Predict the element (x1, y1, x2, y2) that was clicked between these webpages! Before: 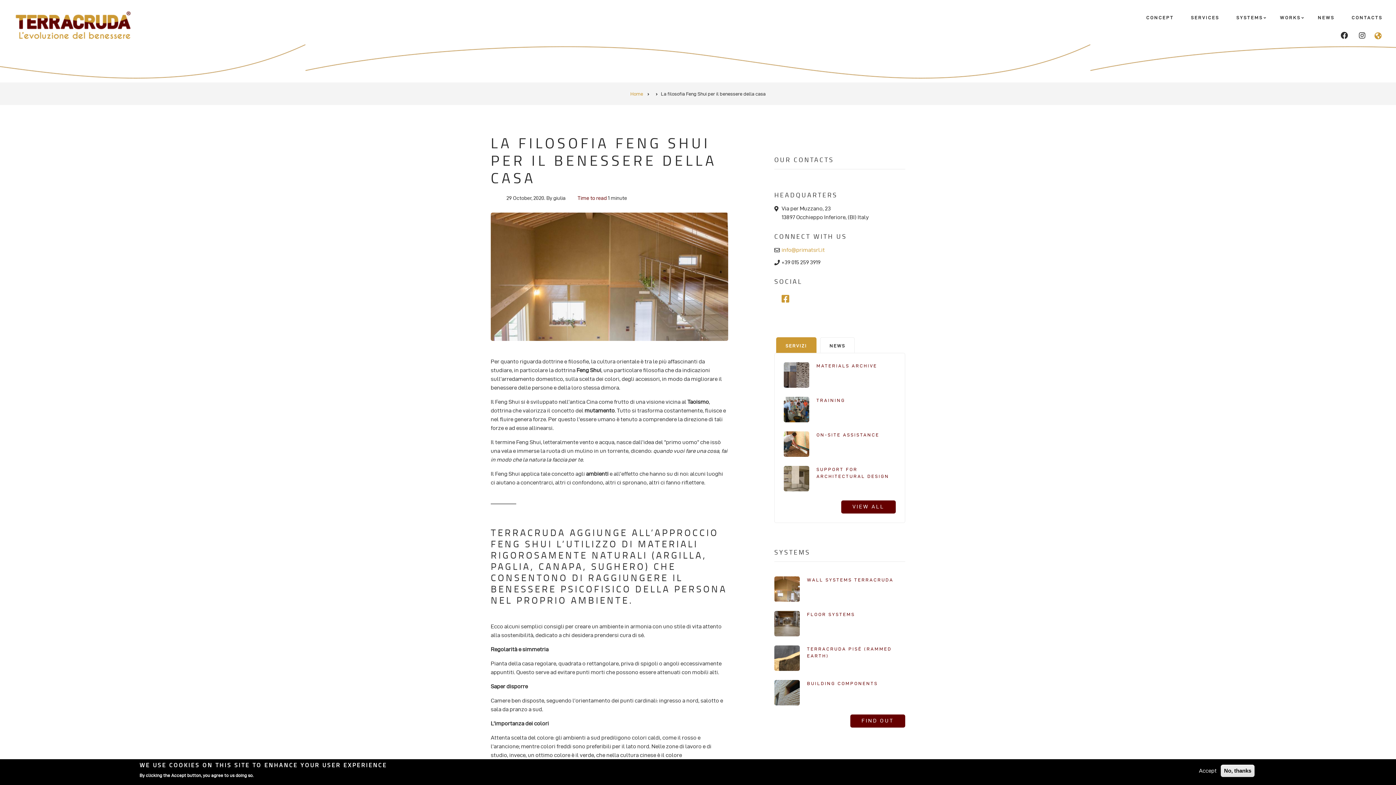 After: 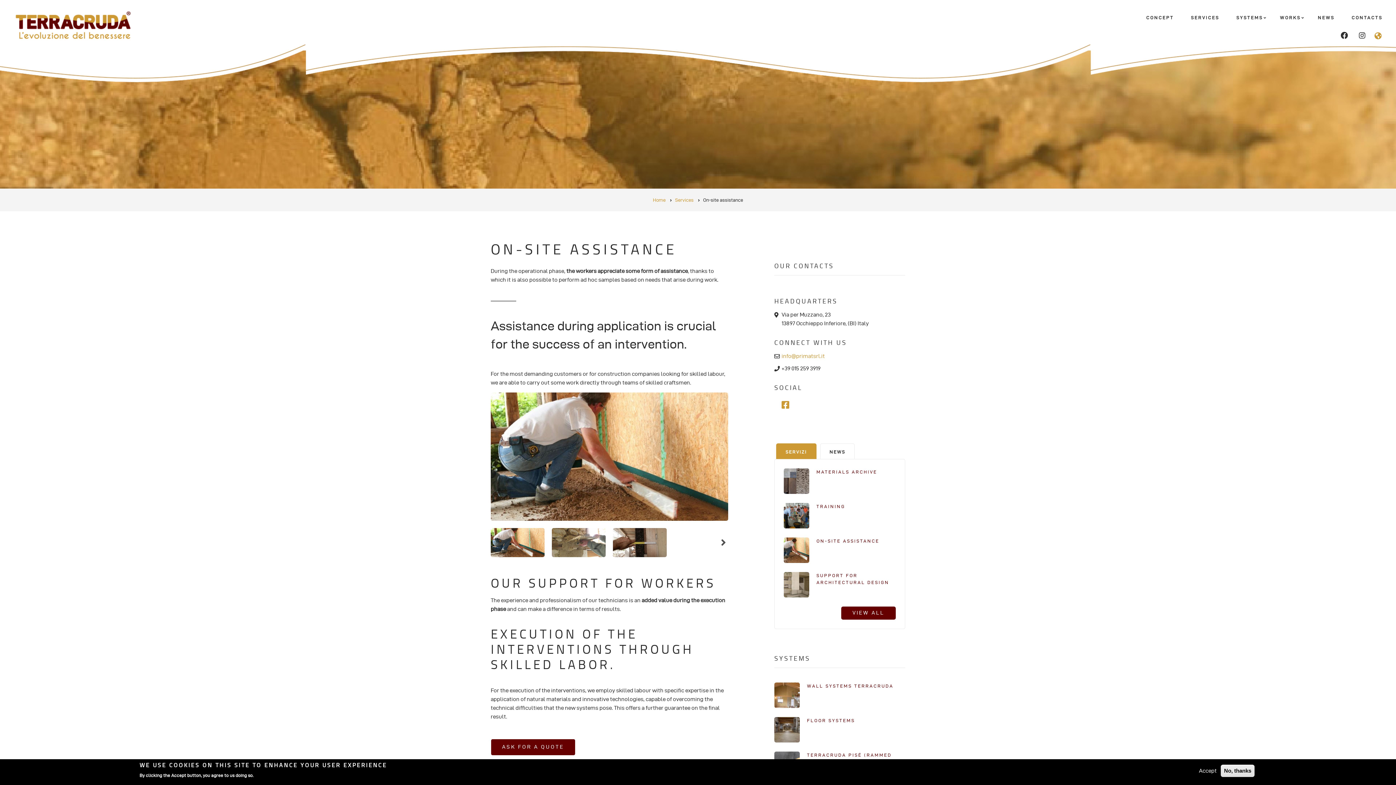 Action: bbox: (784, 431, 809, 457)